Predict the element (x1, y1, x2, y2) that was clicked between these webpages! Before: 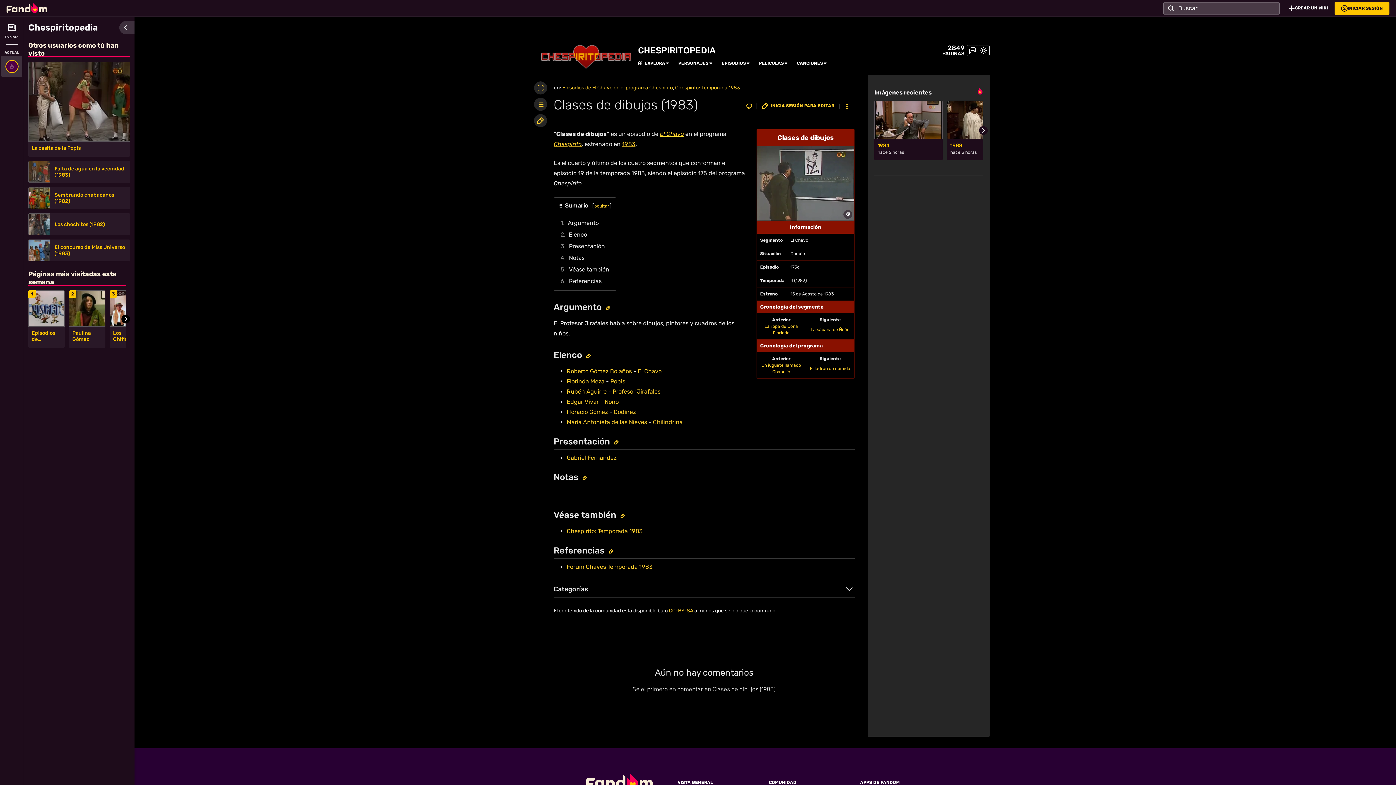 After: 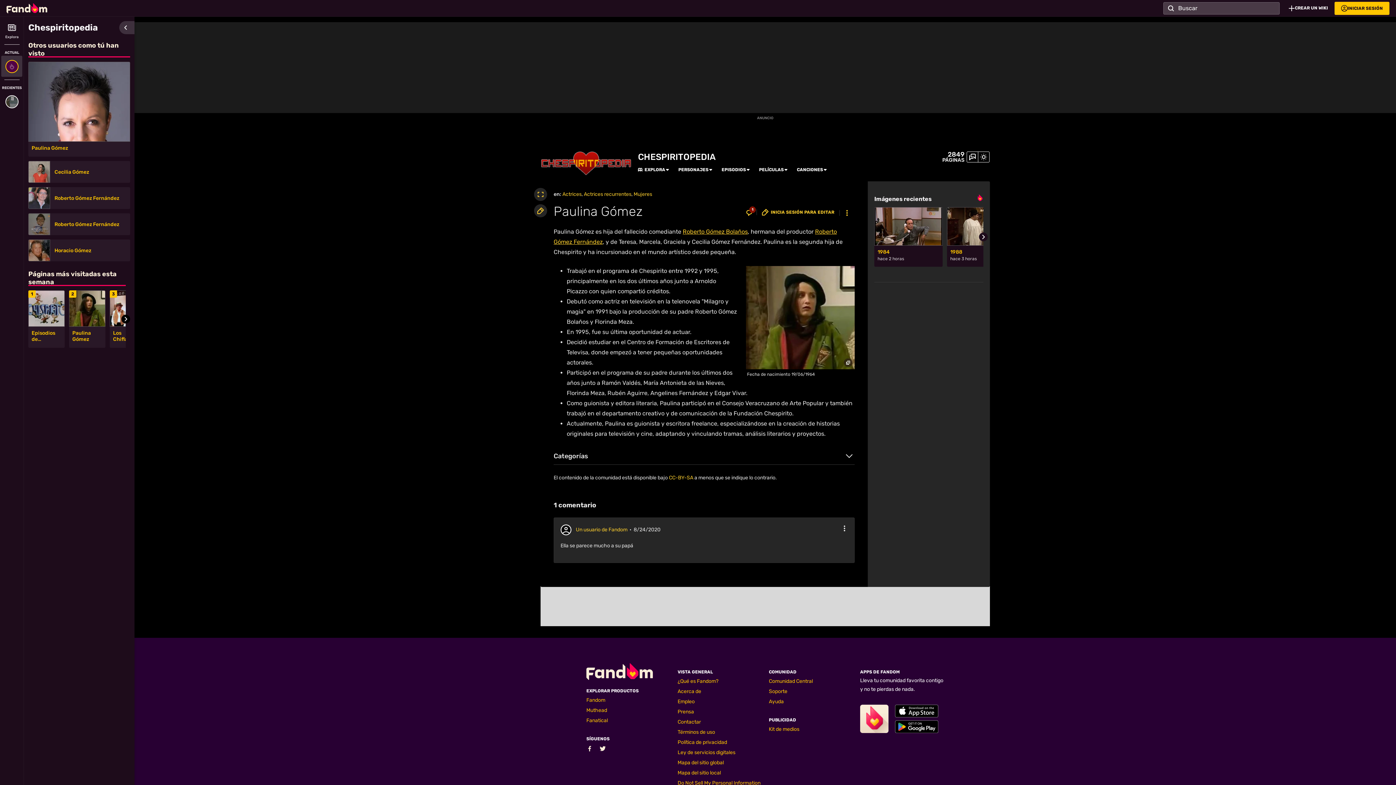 Action: bbox: (72, 330, 102, 342) label: Paulina Gómez